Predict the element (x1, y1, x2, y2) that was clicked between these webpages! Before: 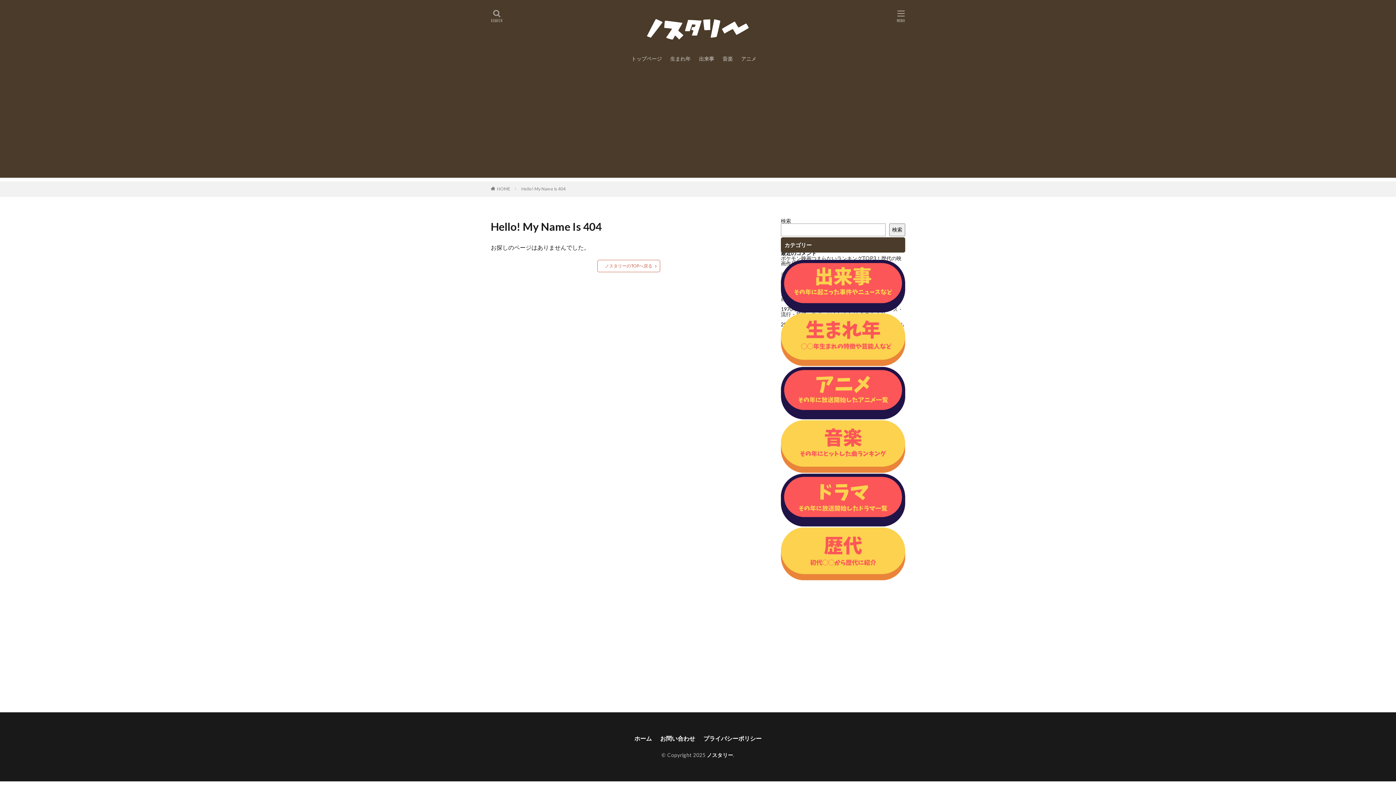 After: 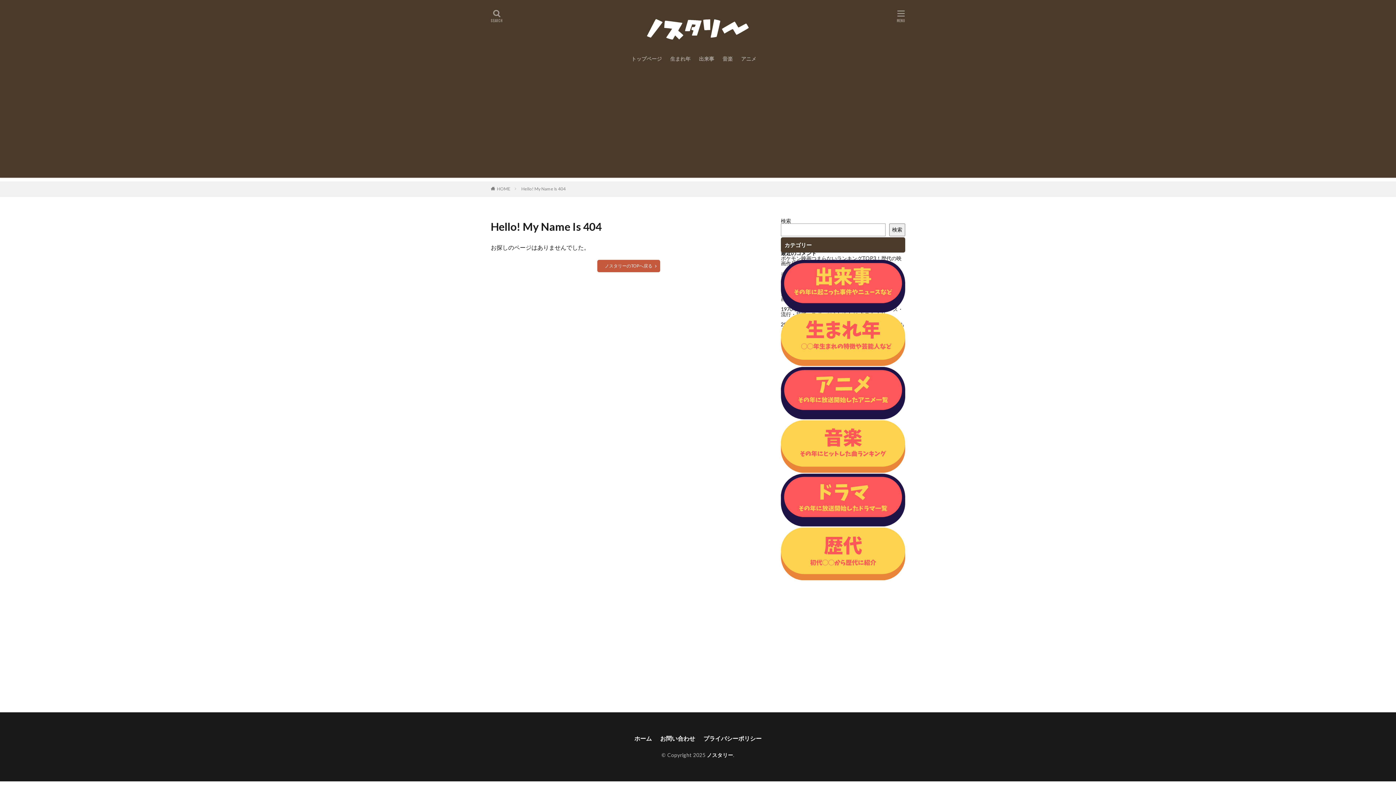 Action: bbox: (597, 260, 660, 272) label: ノスタリーのTOPへ戻る